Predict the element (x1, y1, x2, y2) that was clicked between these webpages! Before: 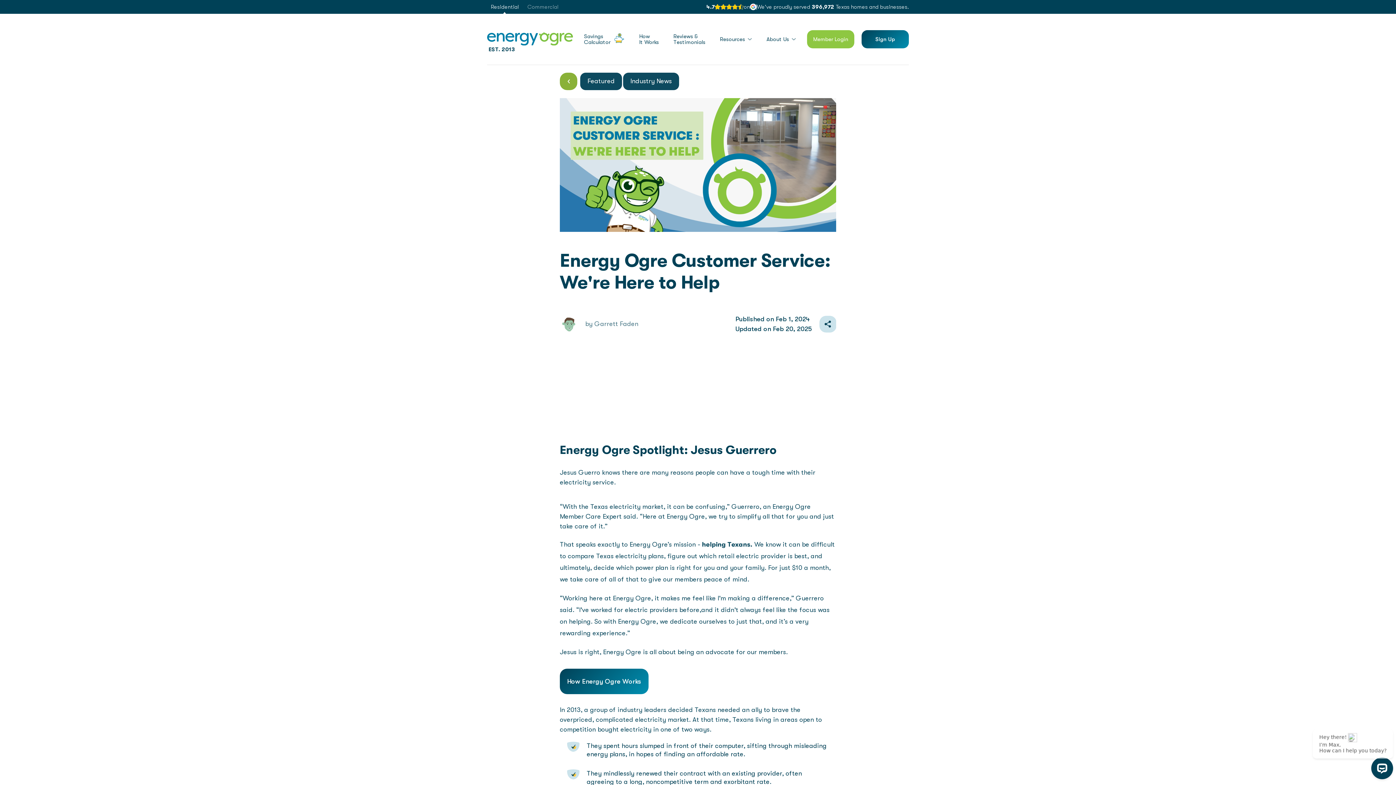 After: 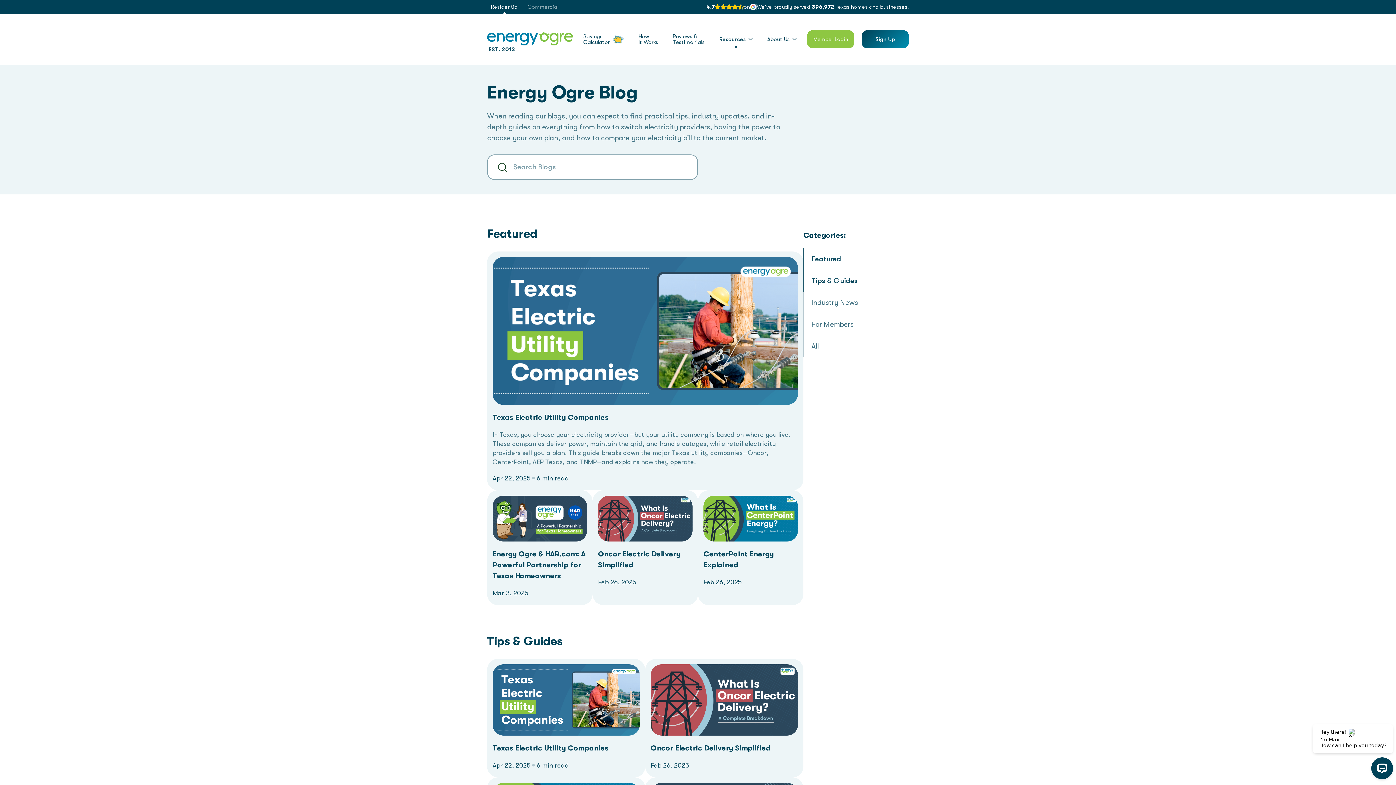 Action: bbox: (585, 319, 638, 329) label: by Garrett Faden